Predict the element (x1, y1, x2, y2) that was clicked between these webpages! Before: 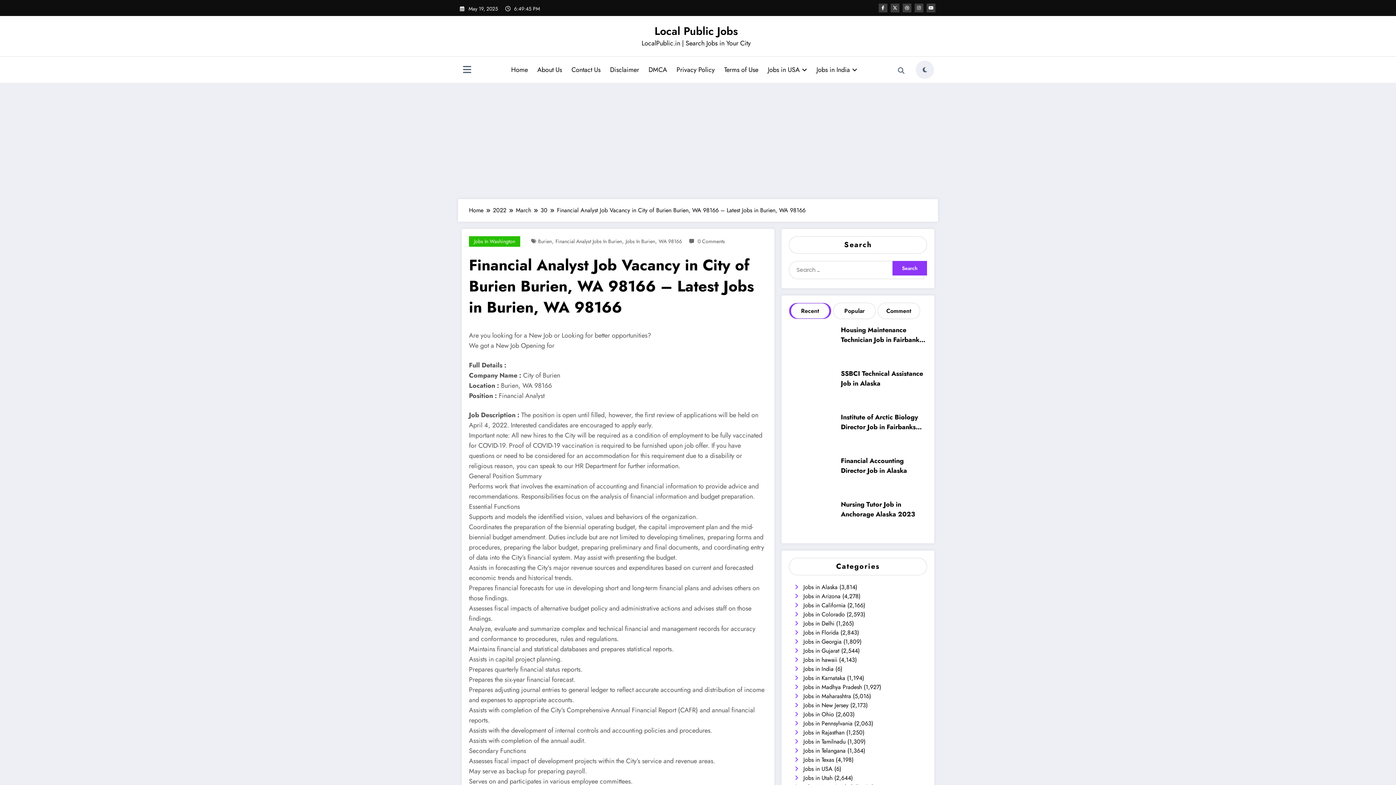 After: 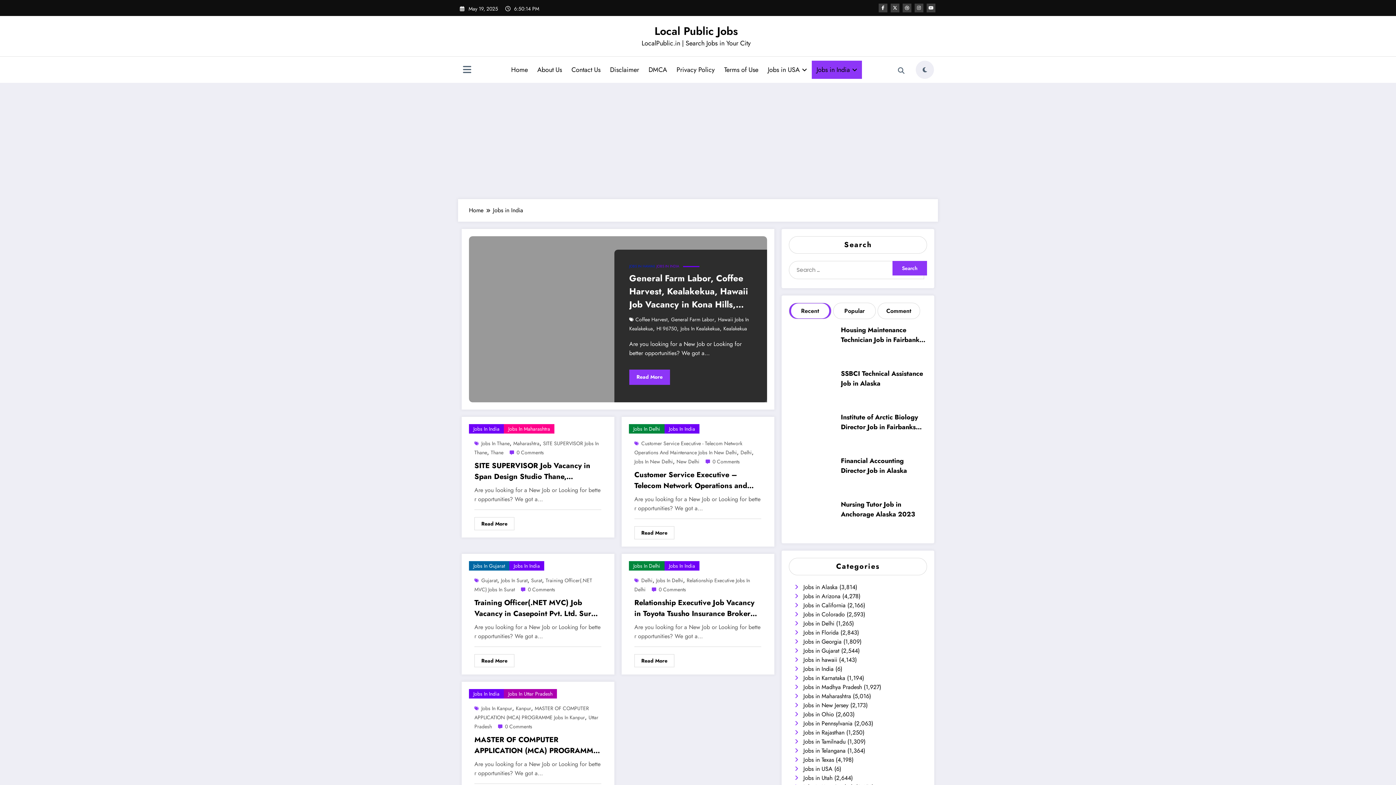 Action: bbox: (812, 60, 862, 78) label: Jobs in India